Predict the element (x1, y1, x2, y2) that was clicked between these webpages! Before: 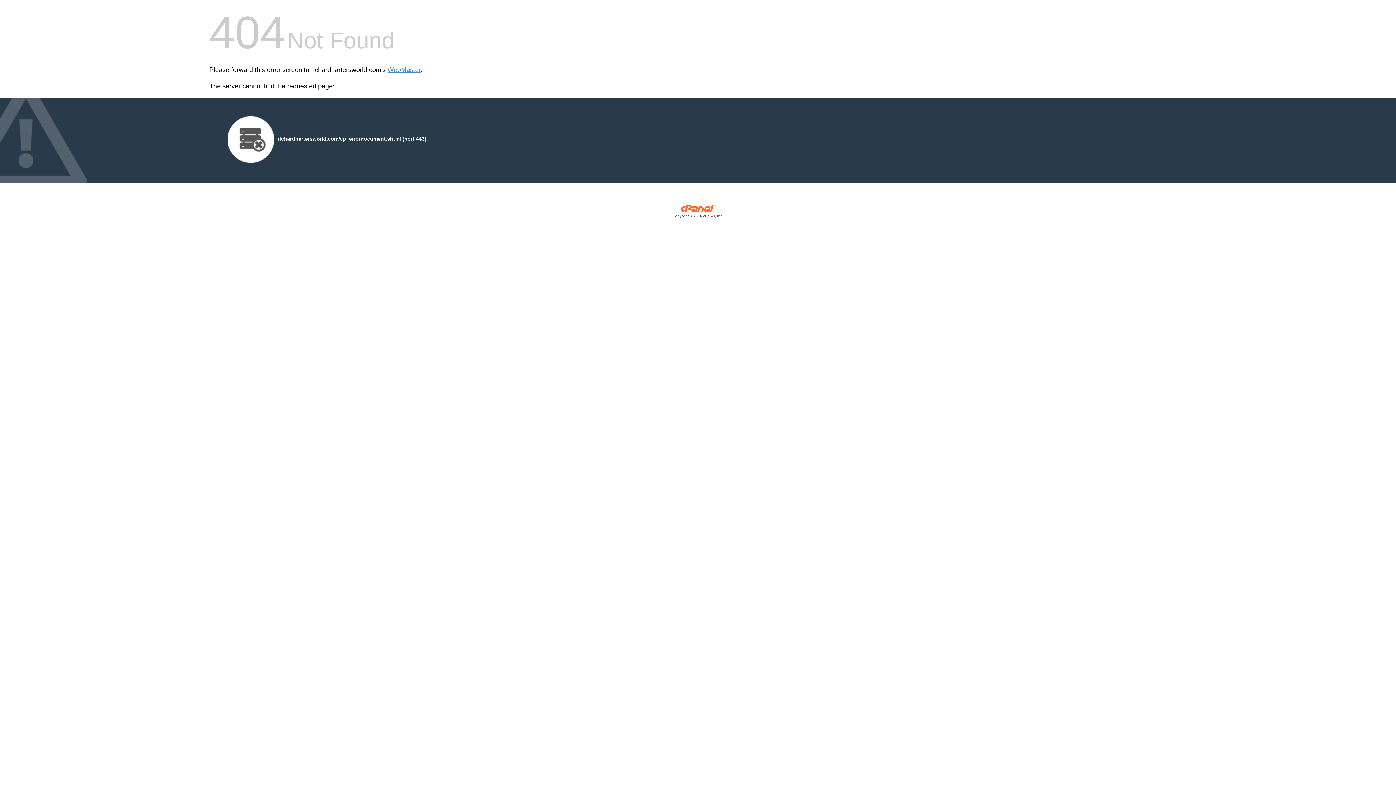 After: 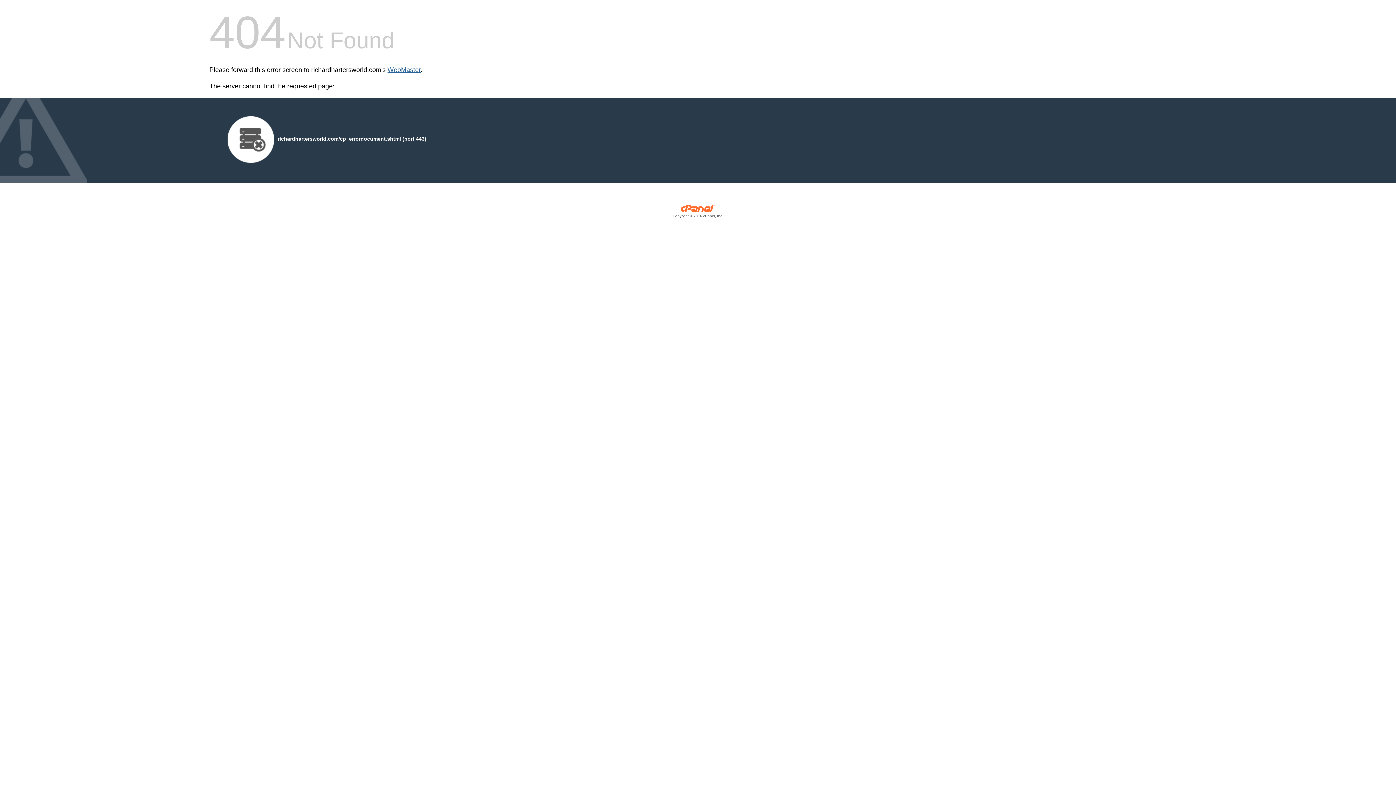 Action: label: WebMaster bbox: (387, 66, 420, 73)